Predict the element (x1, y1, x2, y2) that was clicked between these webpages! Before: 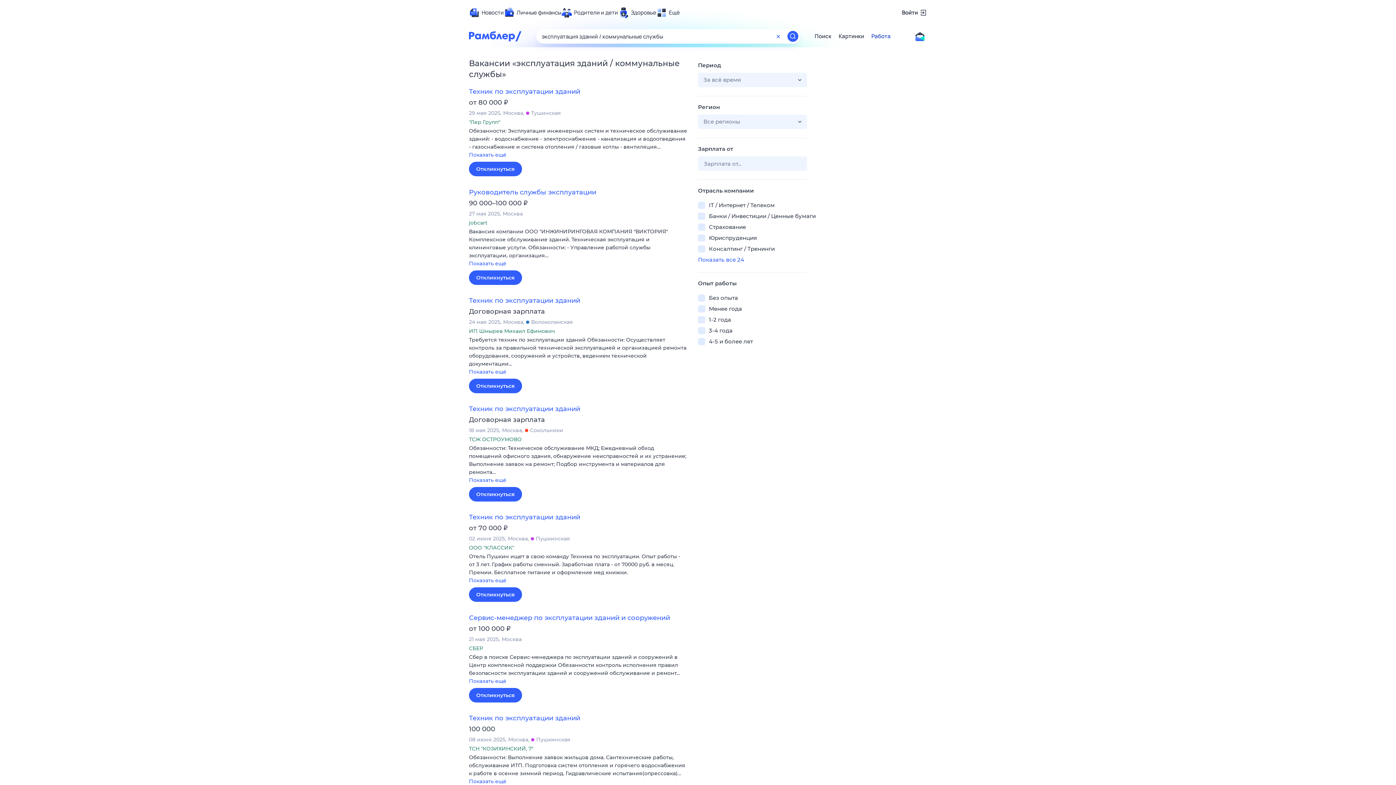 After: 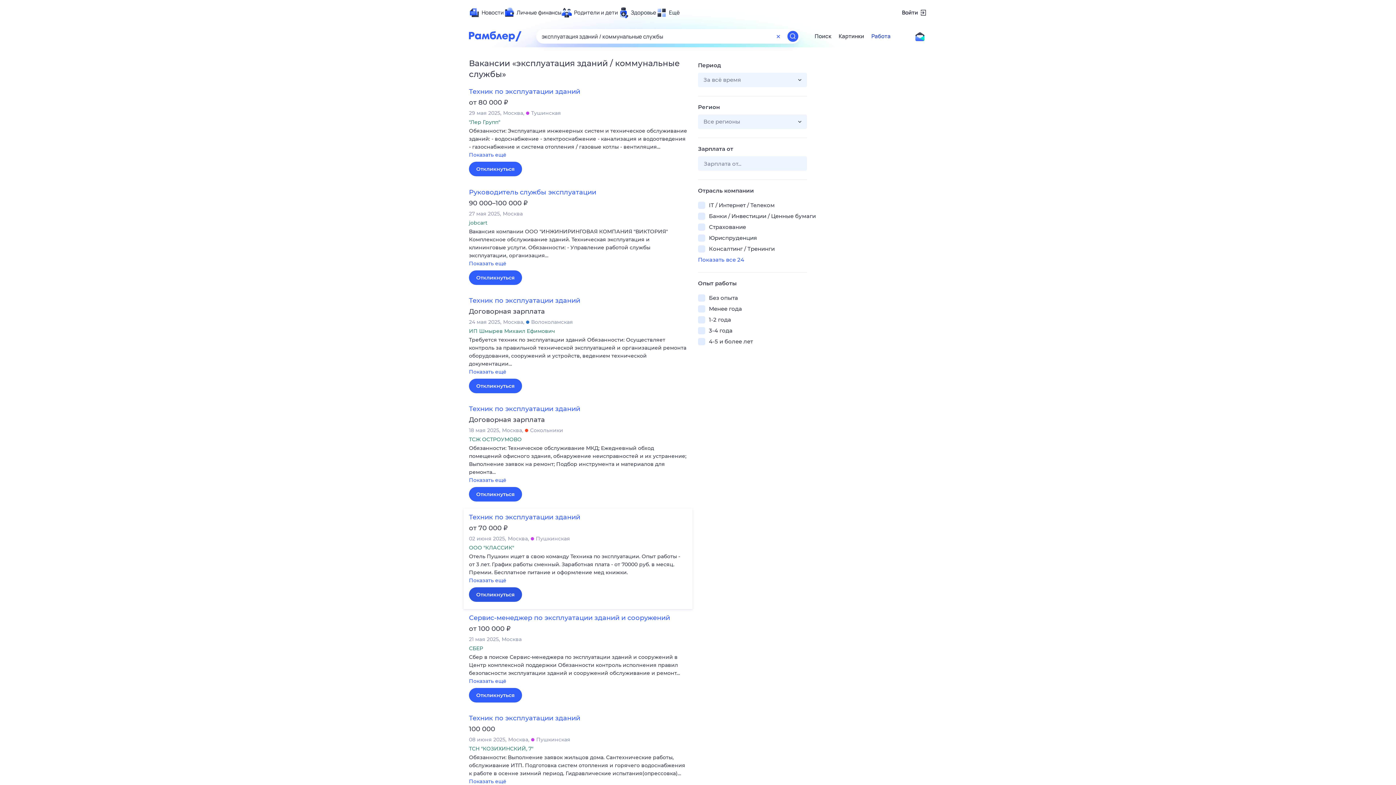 Action: label: Откликнуться bbox: (469, 587, 522, 602)